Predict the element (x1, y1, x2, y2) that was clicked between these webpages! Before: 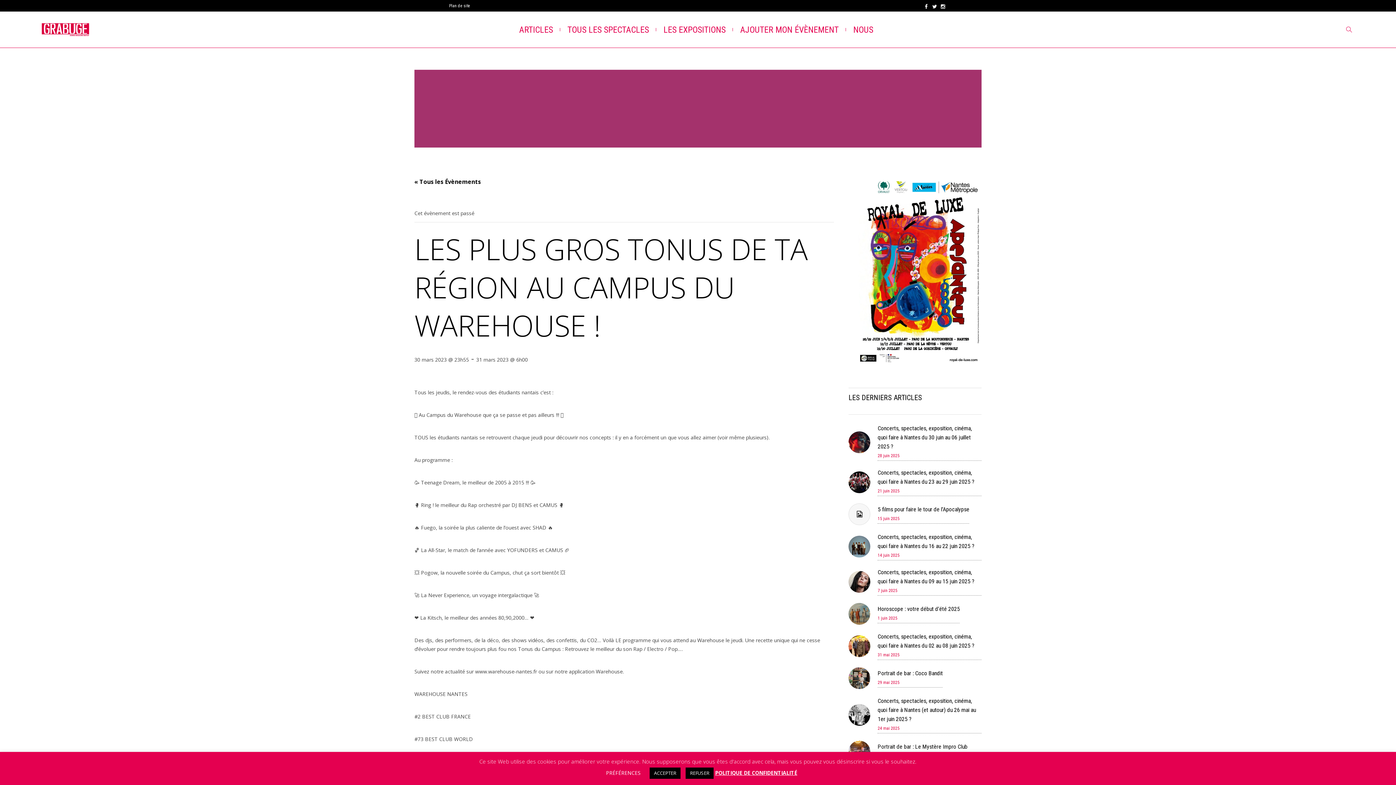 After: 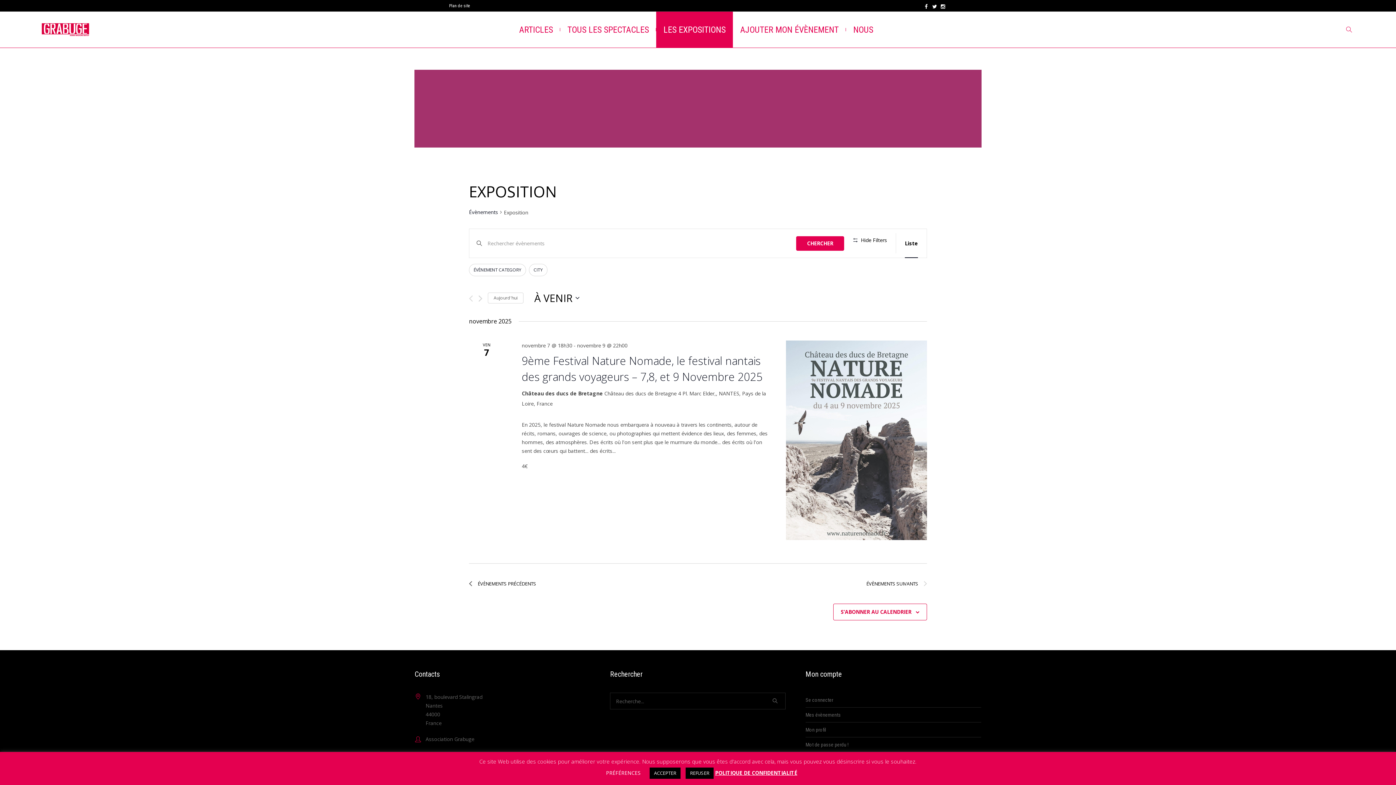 Action: bbox: (656, 11, 733, 47) label: LES EXPOSITIONS